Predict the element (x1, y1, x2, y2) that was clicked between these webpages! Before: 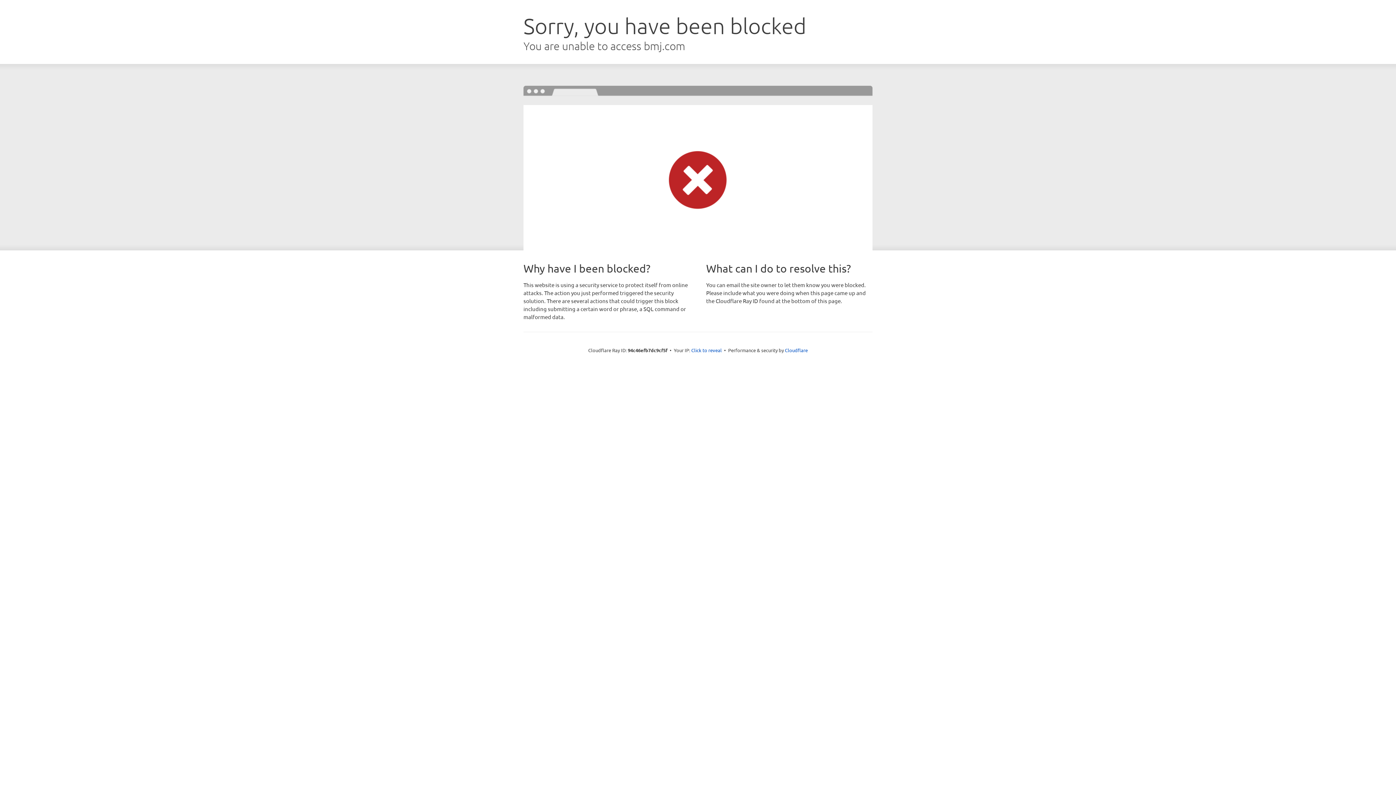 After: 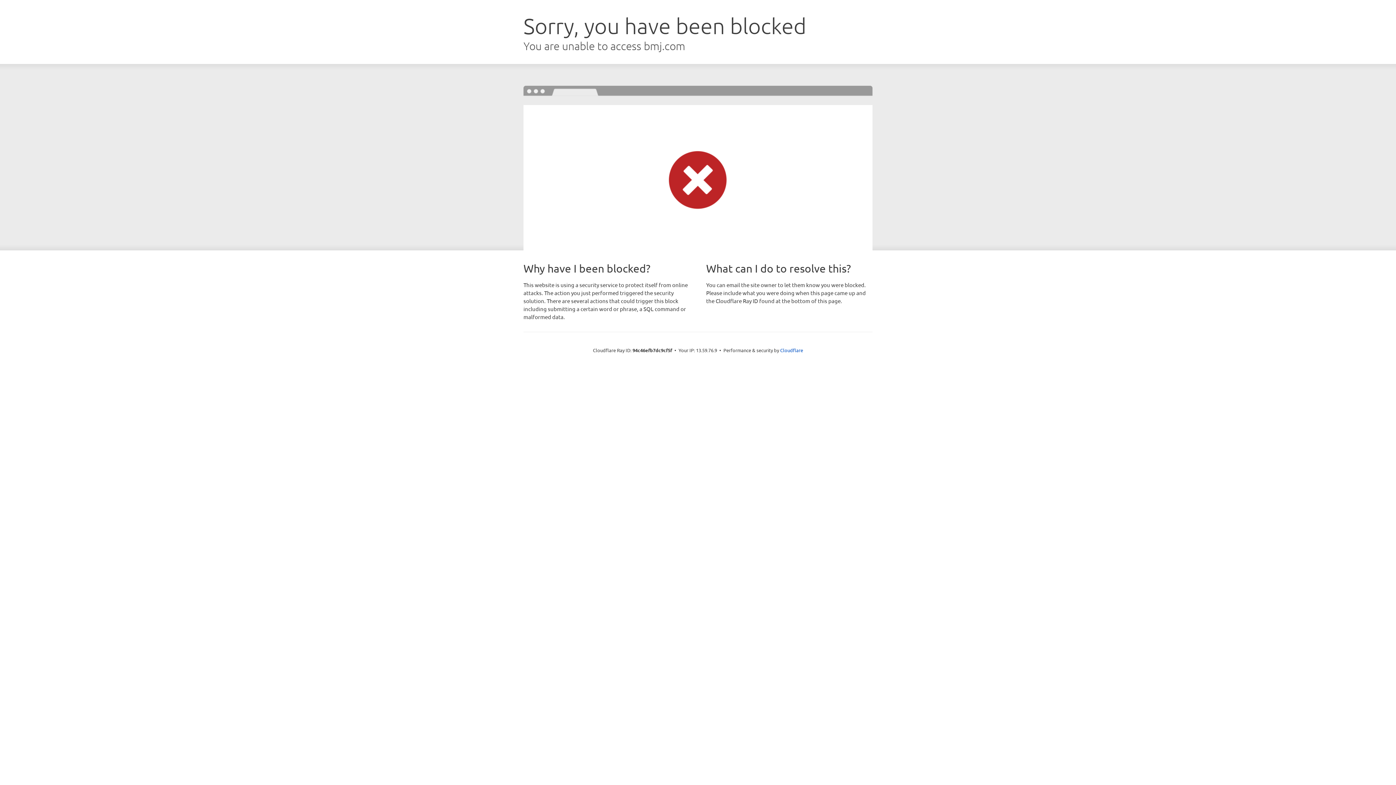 Action: bbox: (691, 346, 722, 353) label: Click to reveal